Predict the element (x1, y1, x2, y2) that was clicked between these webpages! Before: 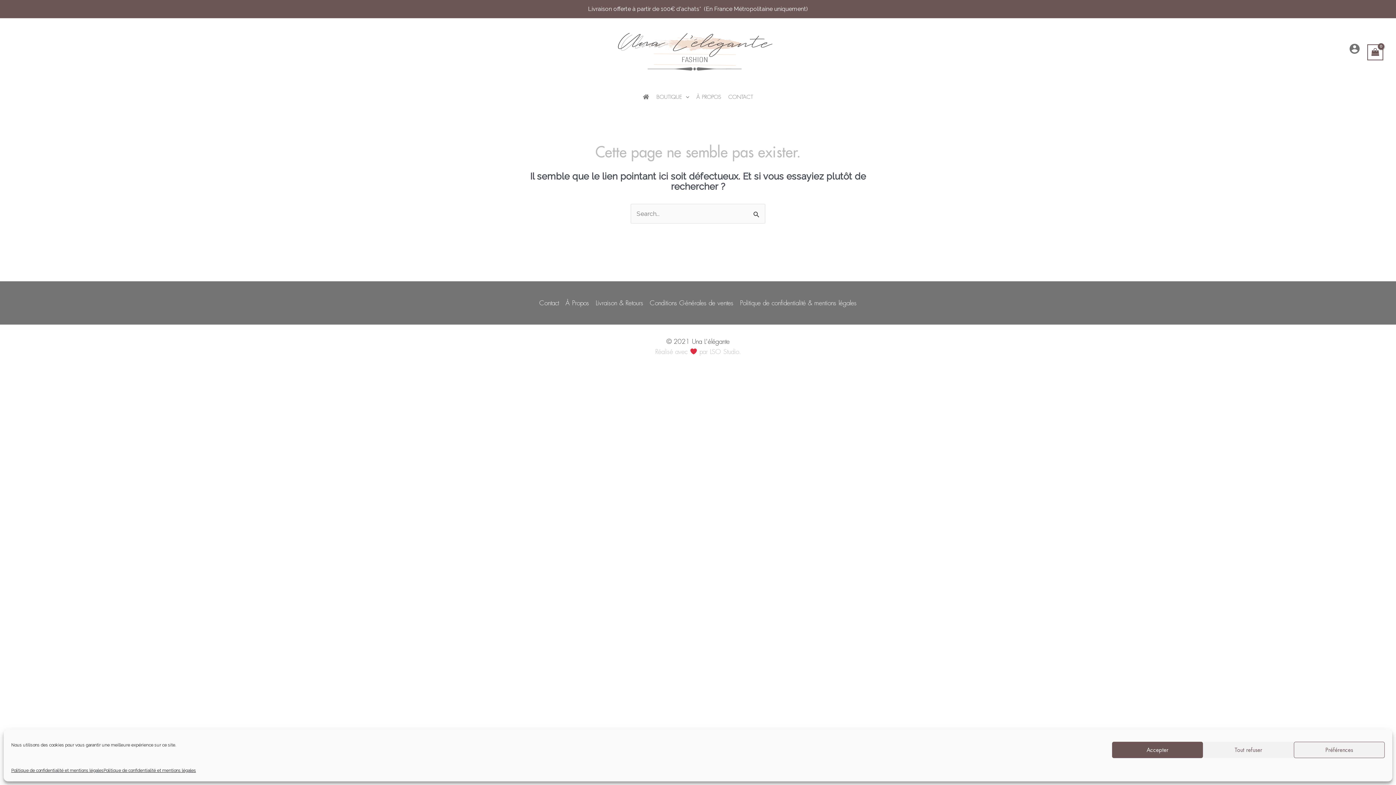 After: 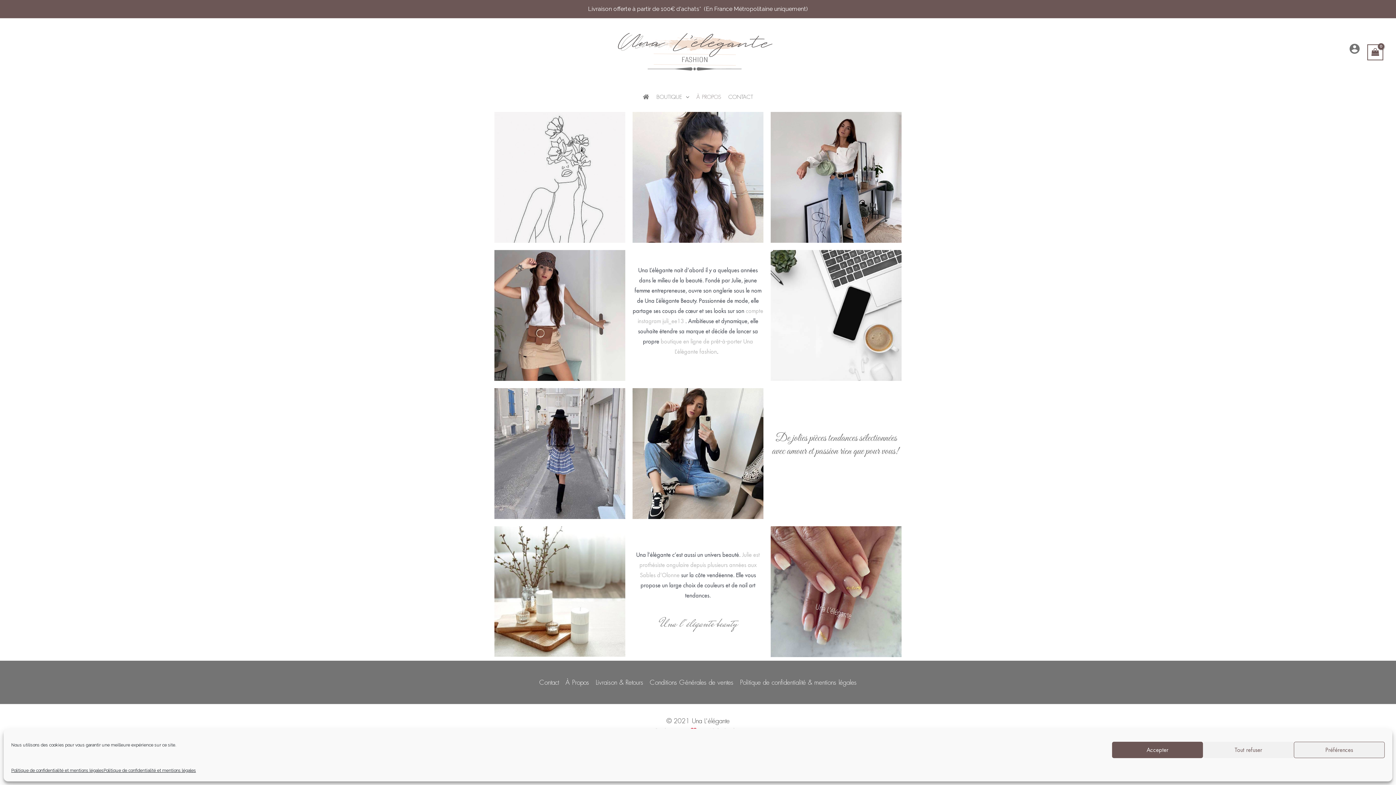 Action: bbox: (562, 298, 592, 308) label: À Propos